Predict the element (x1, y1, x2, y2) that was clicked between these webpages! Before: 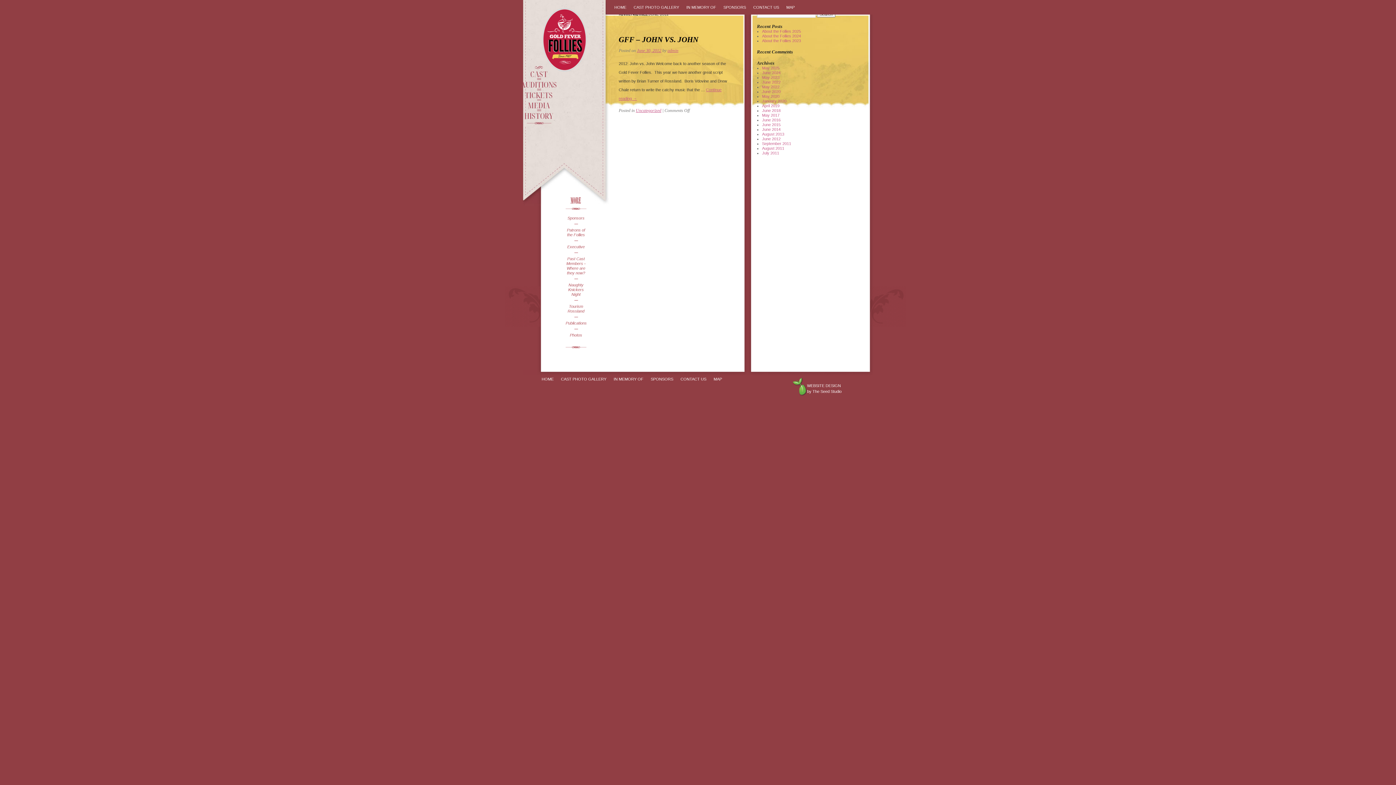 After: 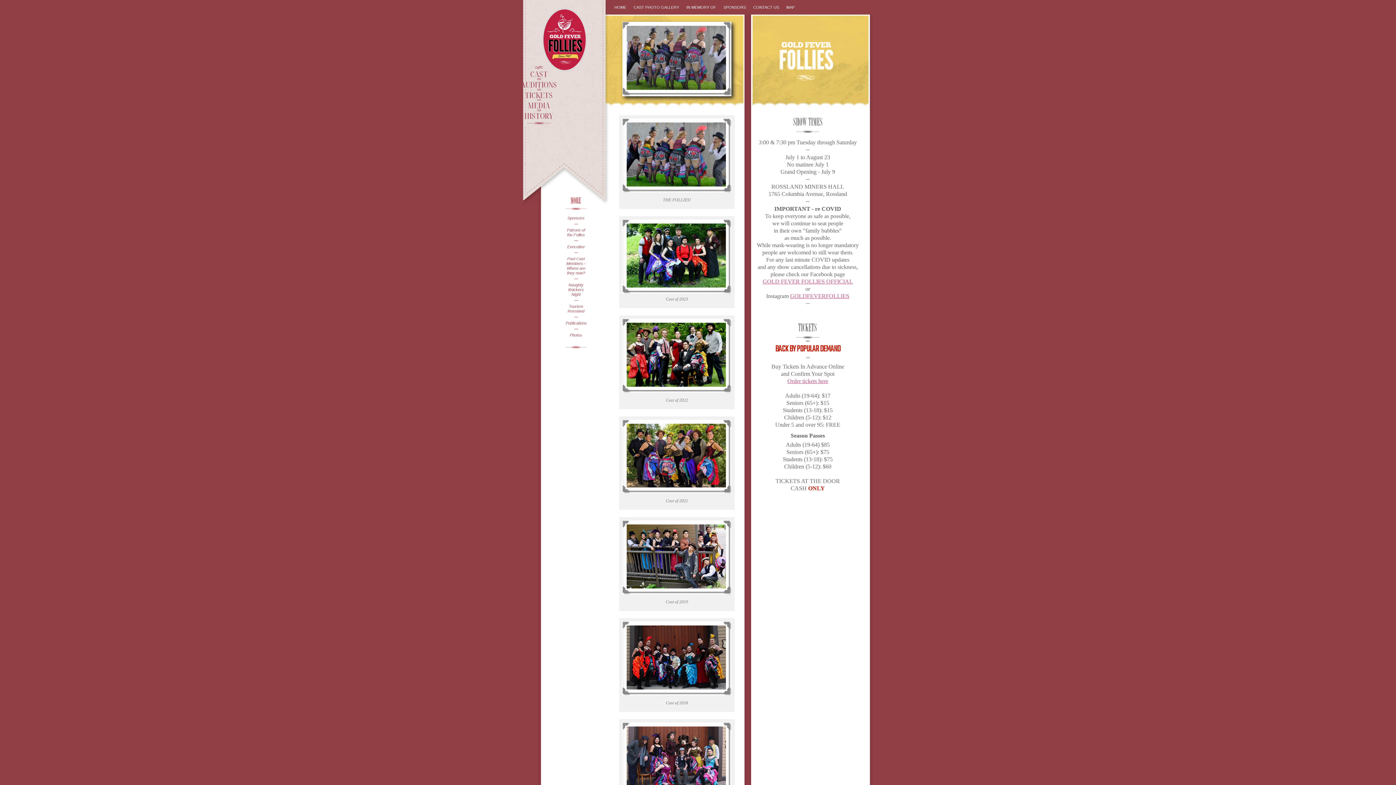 Action: label: CAST PHOTO GALLERY bbox: (561, 377, 606, 381)